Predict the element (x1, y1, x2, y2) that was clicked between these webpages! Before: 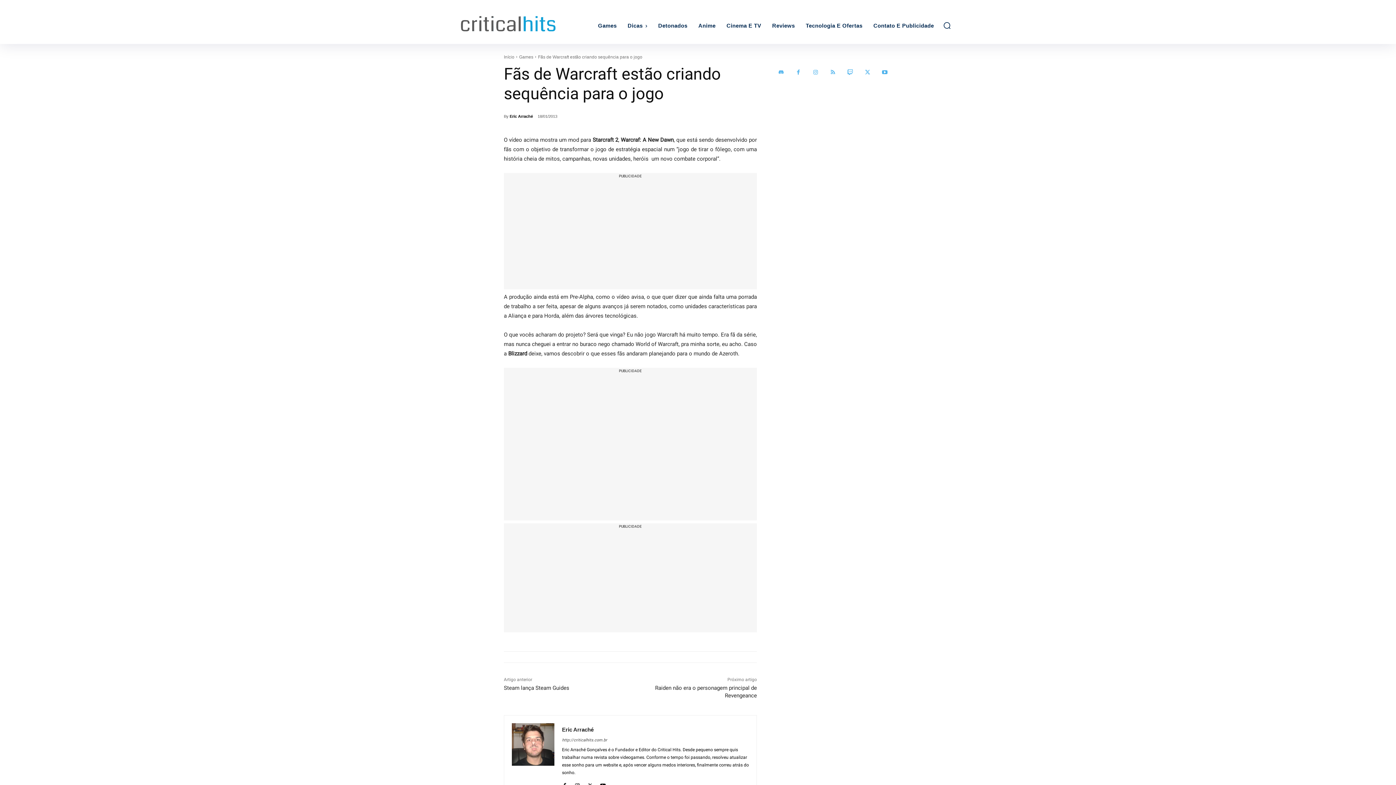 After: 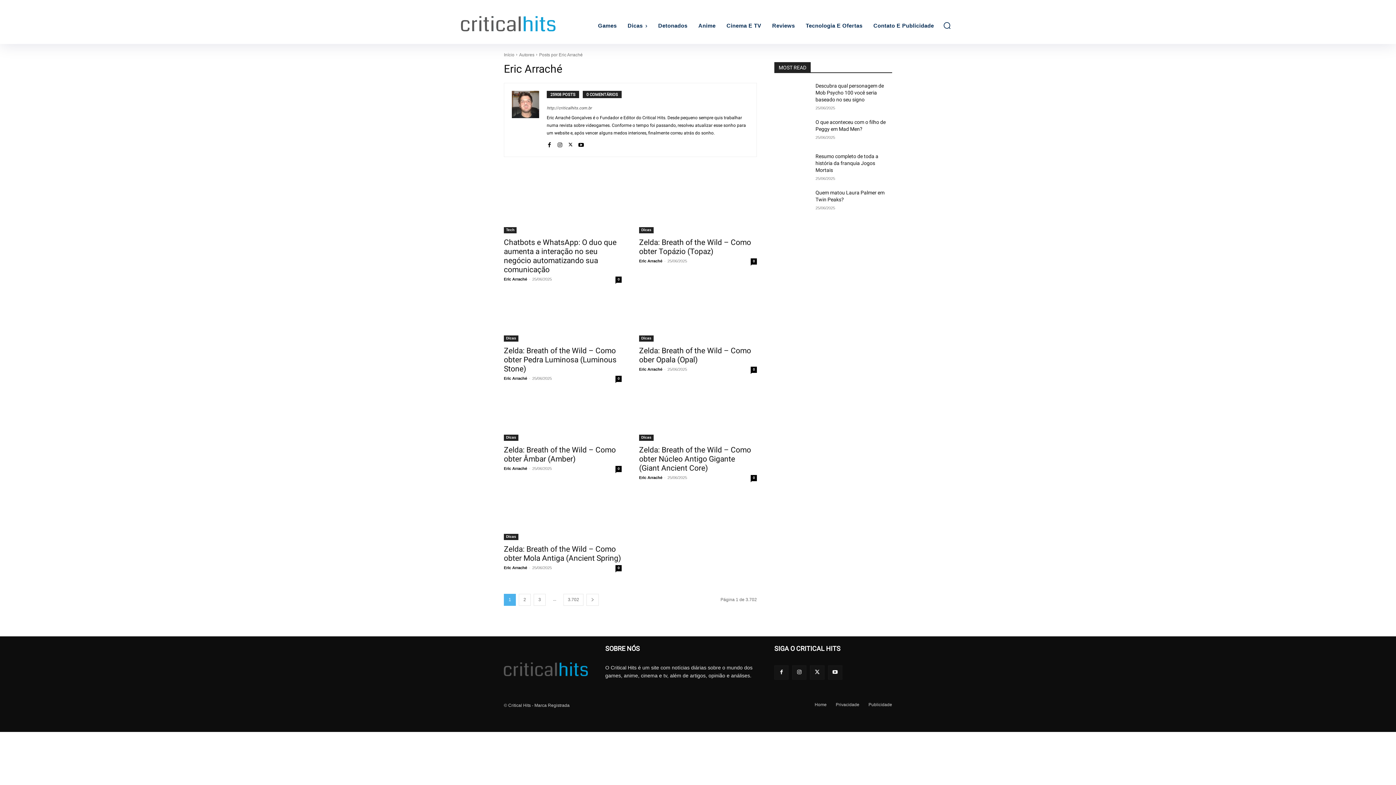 Action: bbox: (509, 110, 533, 121) label: Eric Arraché